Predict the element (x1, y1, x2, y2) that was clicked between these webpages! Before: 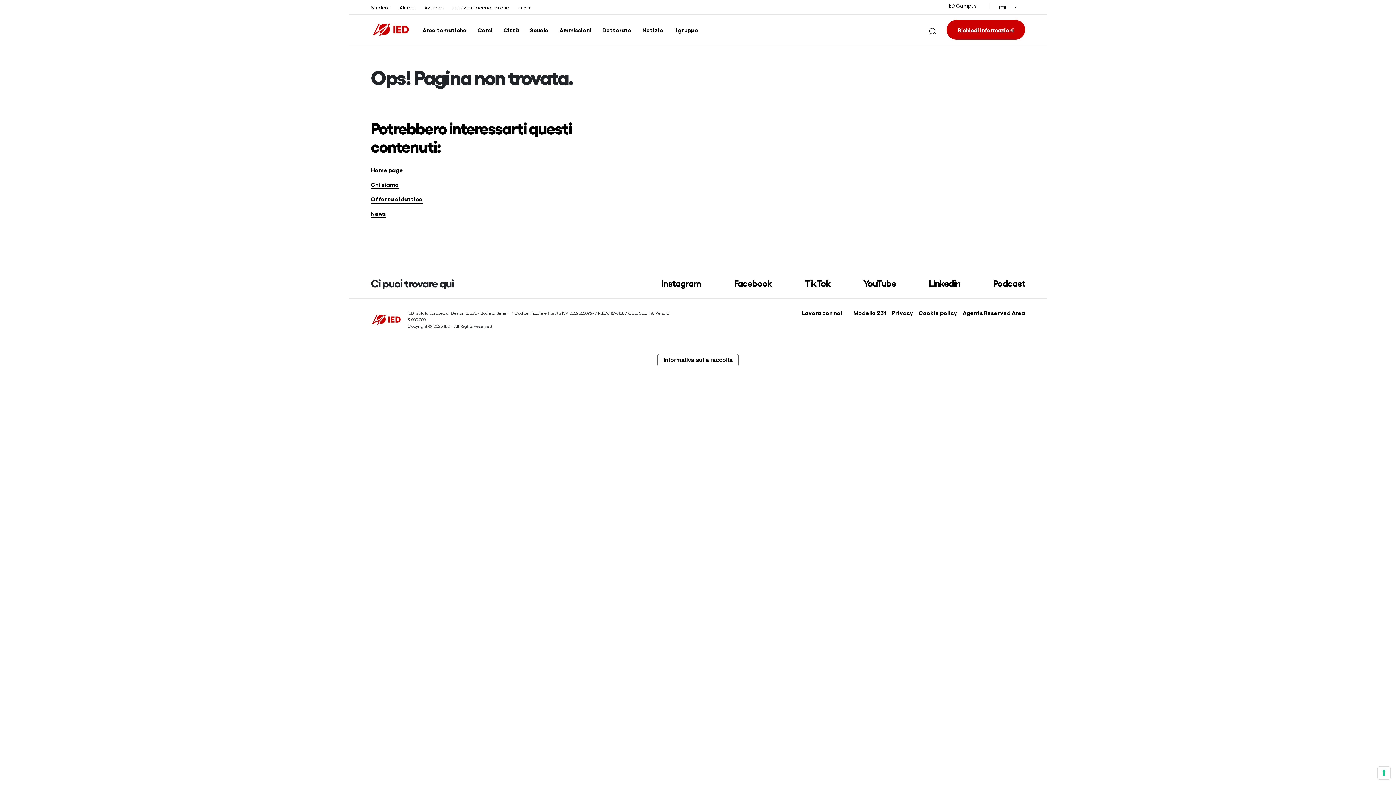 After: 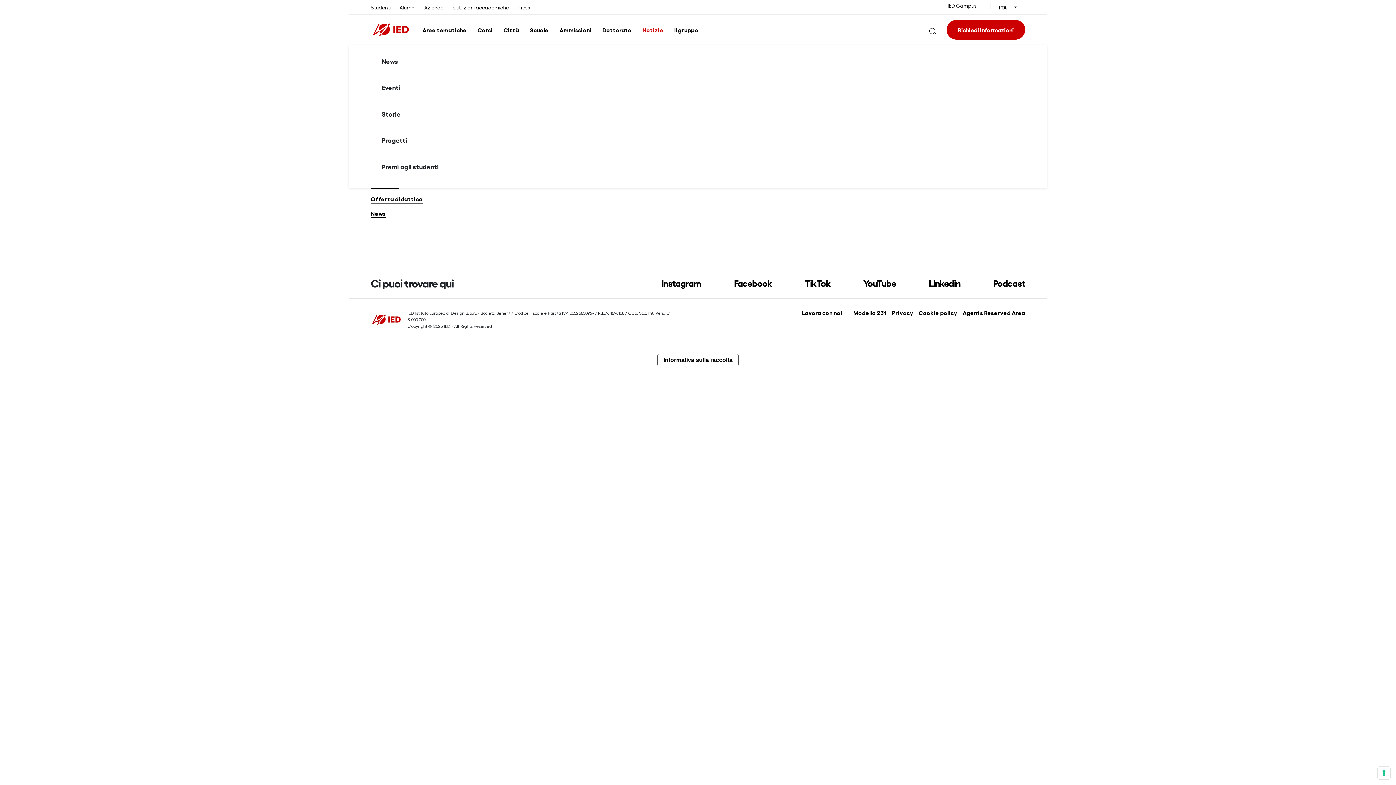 Action: label: Notizie bbox: (642, 25, 663, 34)